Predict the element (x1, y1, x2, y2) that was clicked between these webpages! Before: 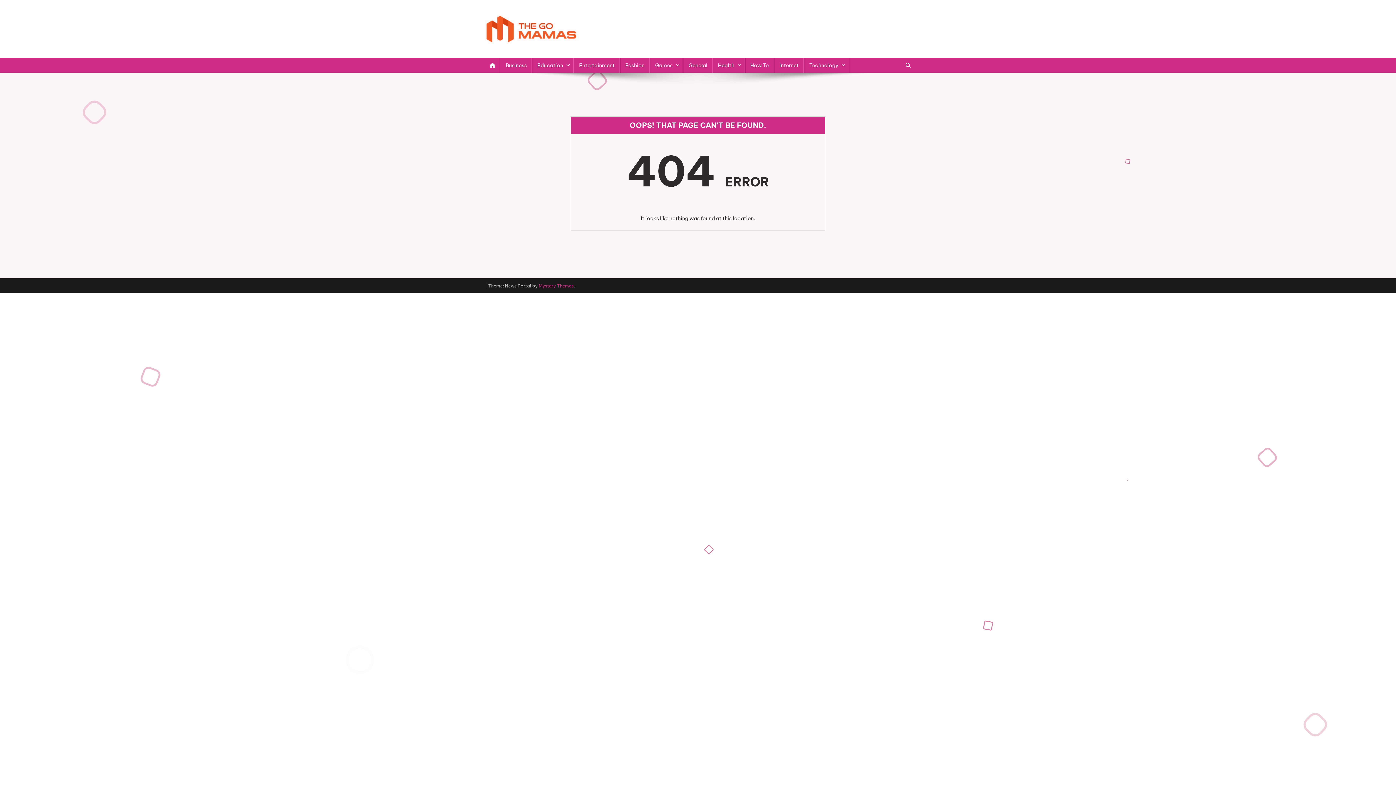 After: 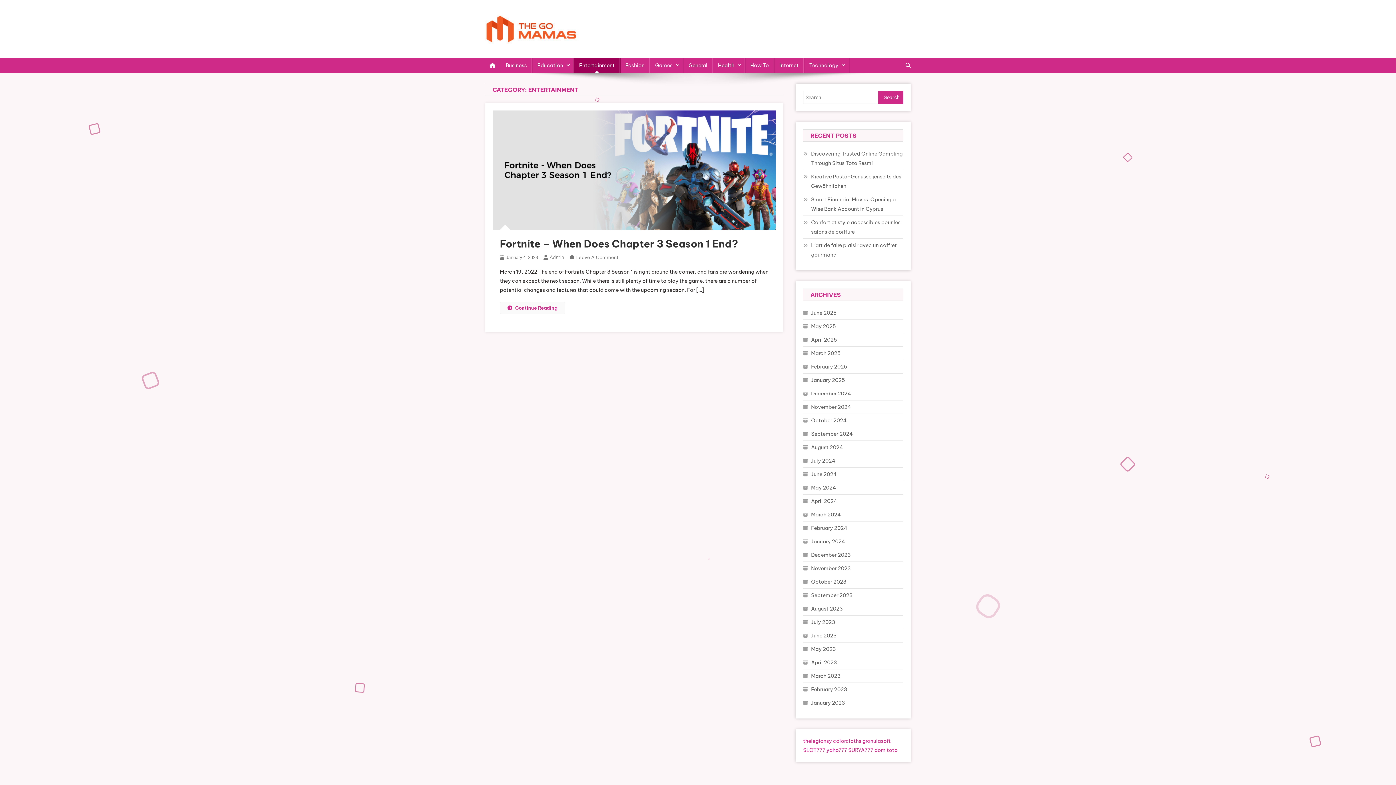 Action: label: Entertainment bbox: (573, 58, 620, 72)